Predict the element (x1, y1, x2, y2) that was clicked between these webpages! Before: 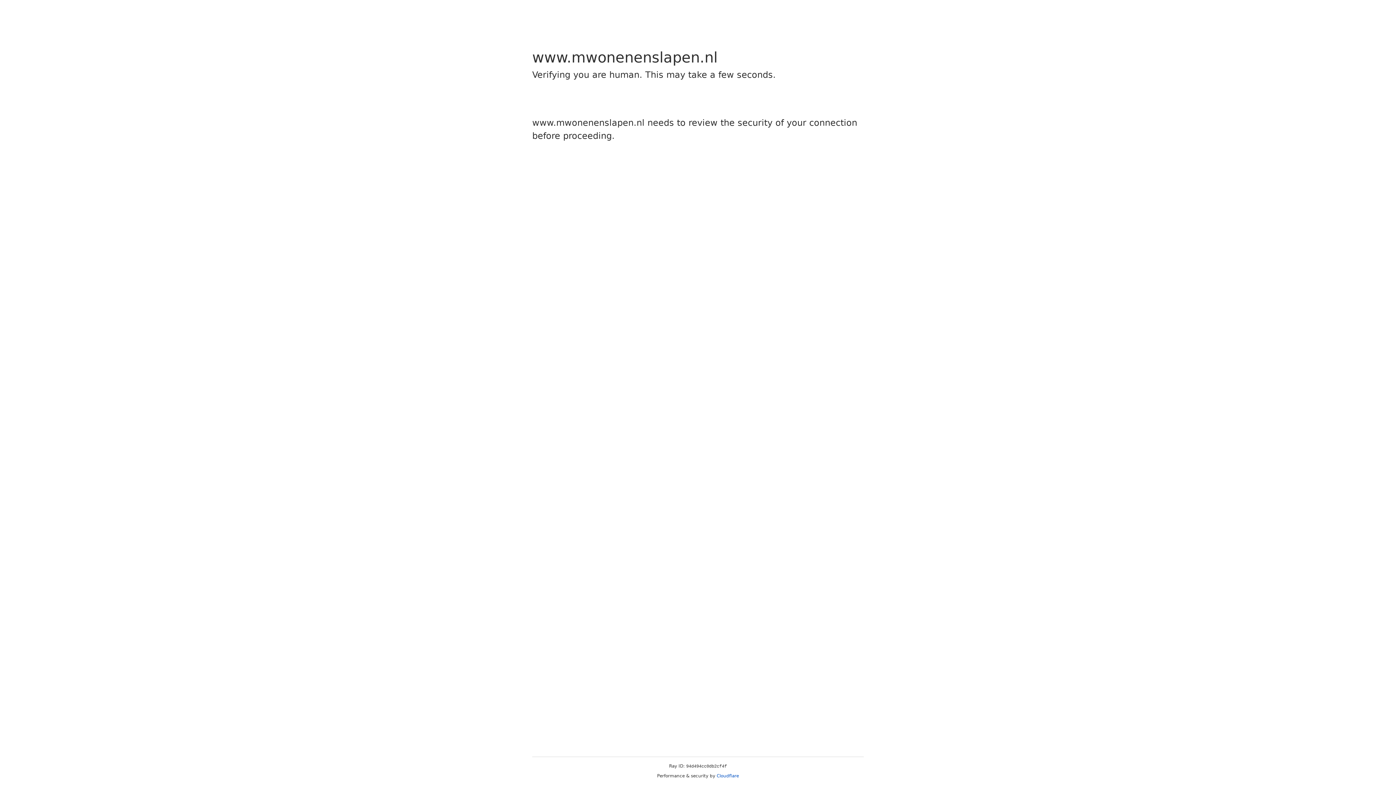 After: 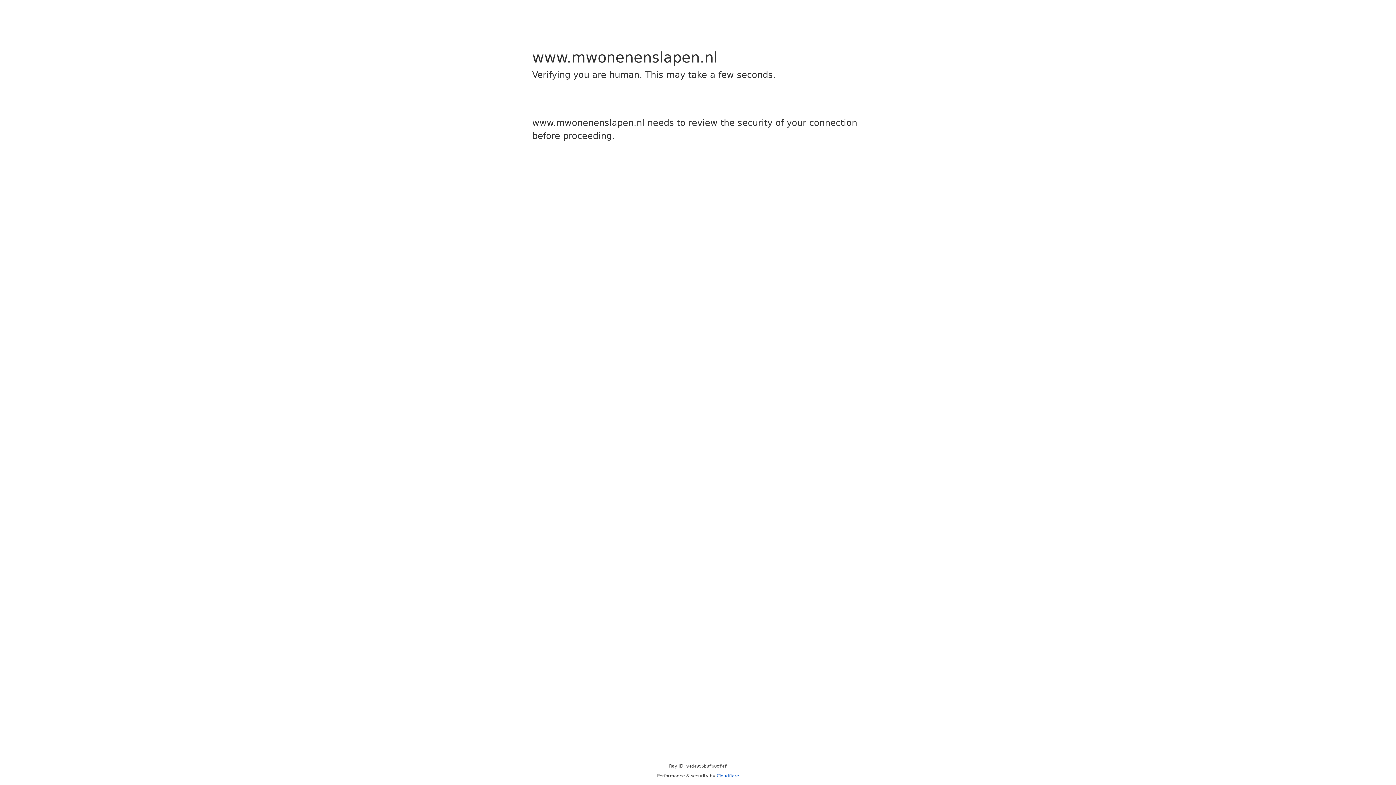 Action: label: Cloudflare bbox: (716, 773, 739, 778)